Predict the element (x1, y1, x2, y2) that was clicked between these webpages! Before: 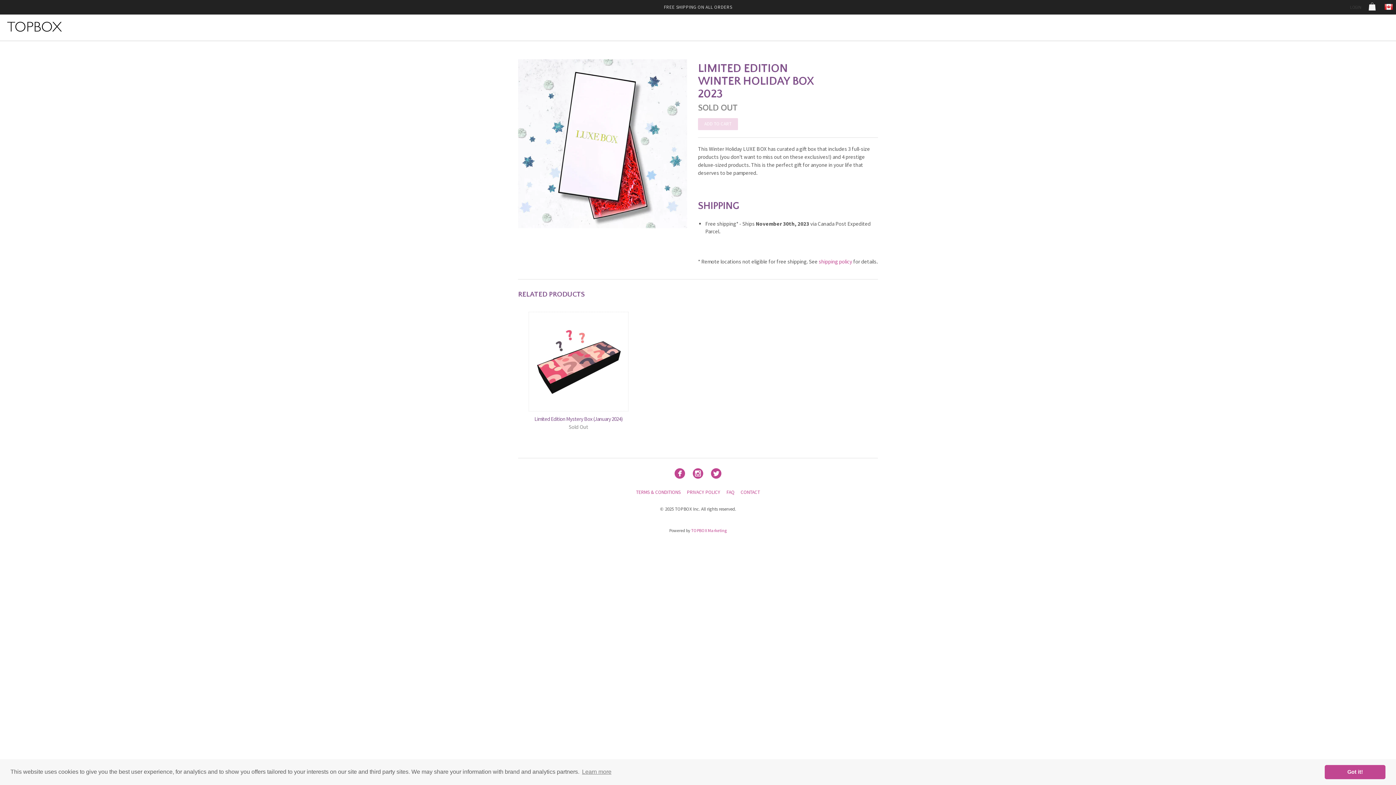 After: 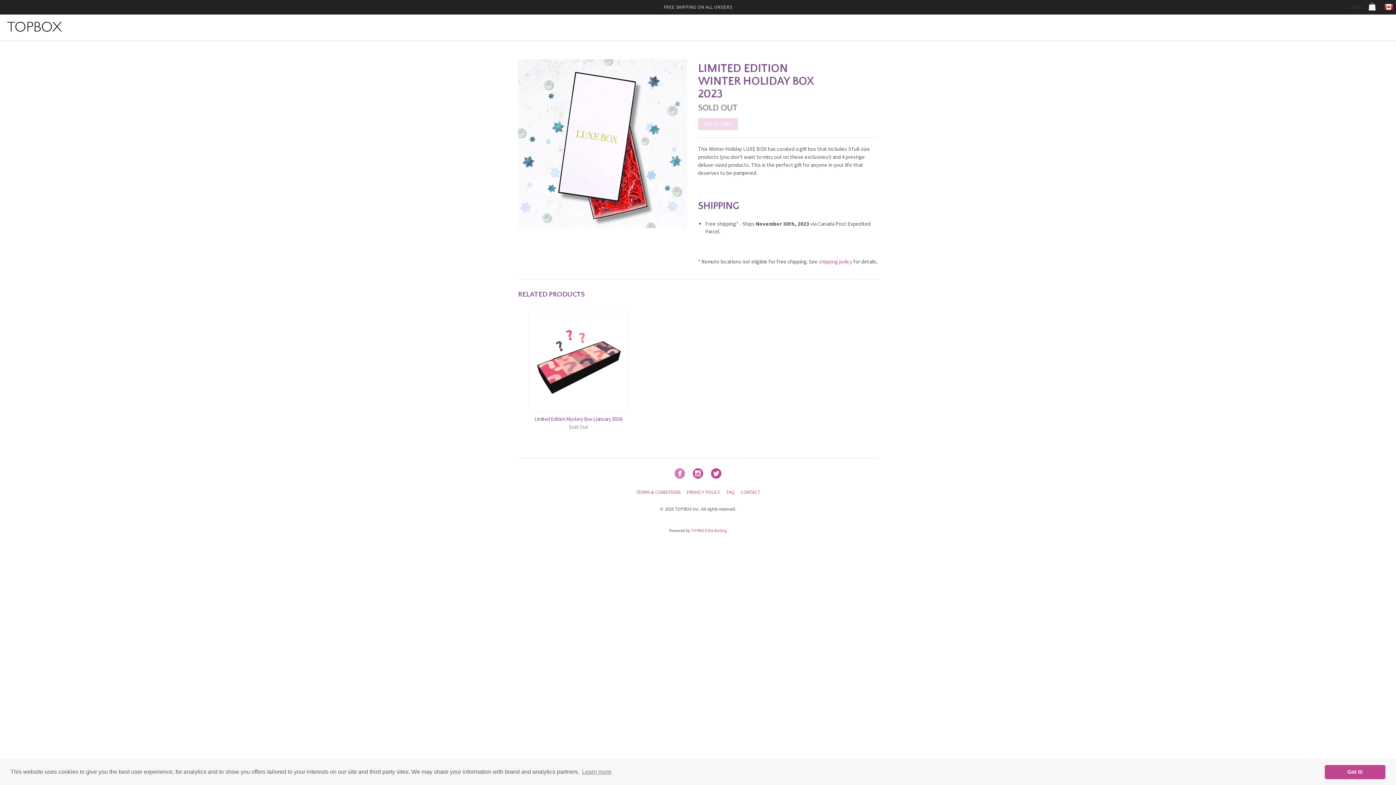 Action: label:  bbox: (674, 466, 685, 480)